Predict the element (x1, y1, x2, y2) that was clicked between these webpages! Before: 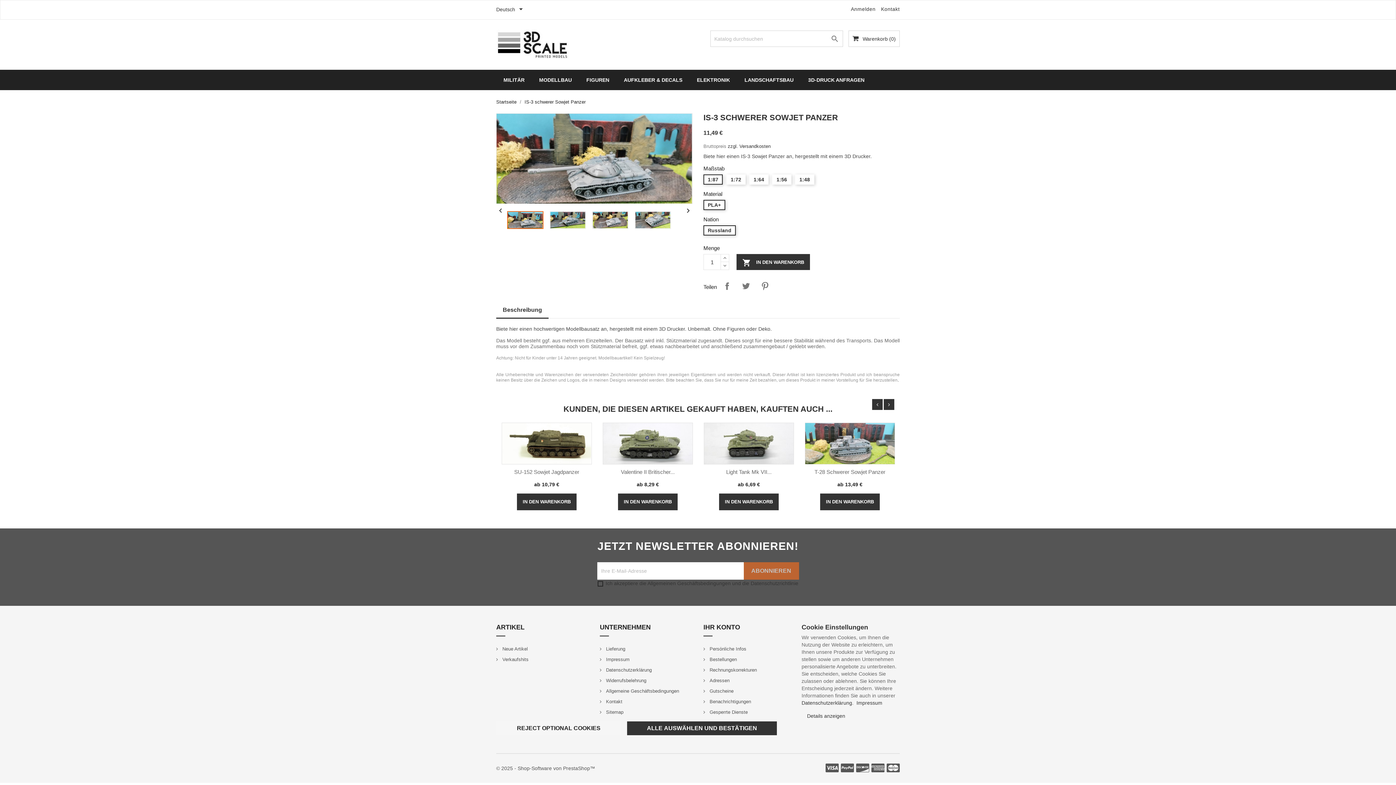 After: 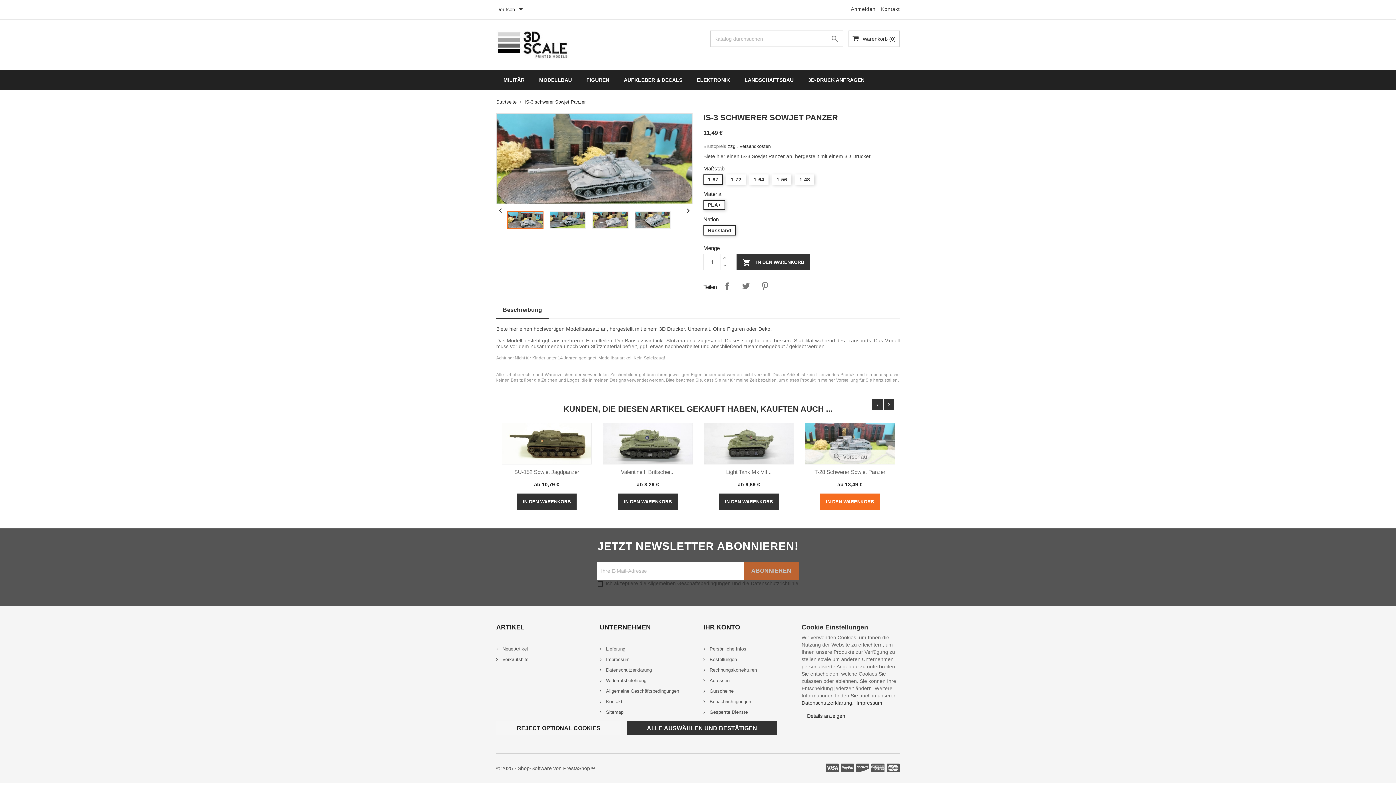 Action: label: IN DEN WARENKORB bbox: (820, 493, 880, 510)